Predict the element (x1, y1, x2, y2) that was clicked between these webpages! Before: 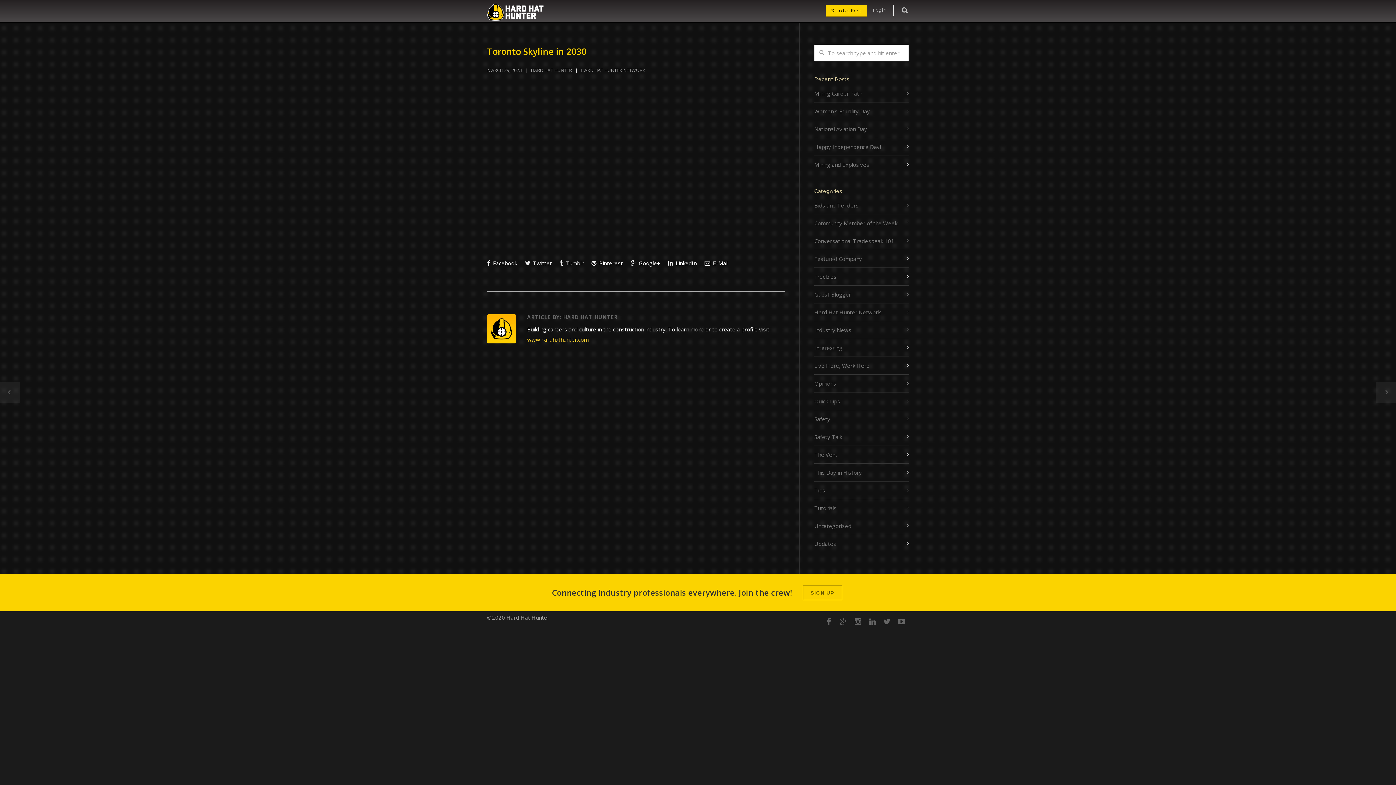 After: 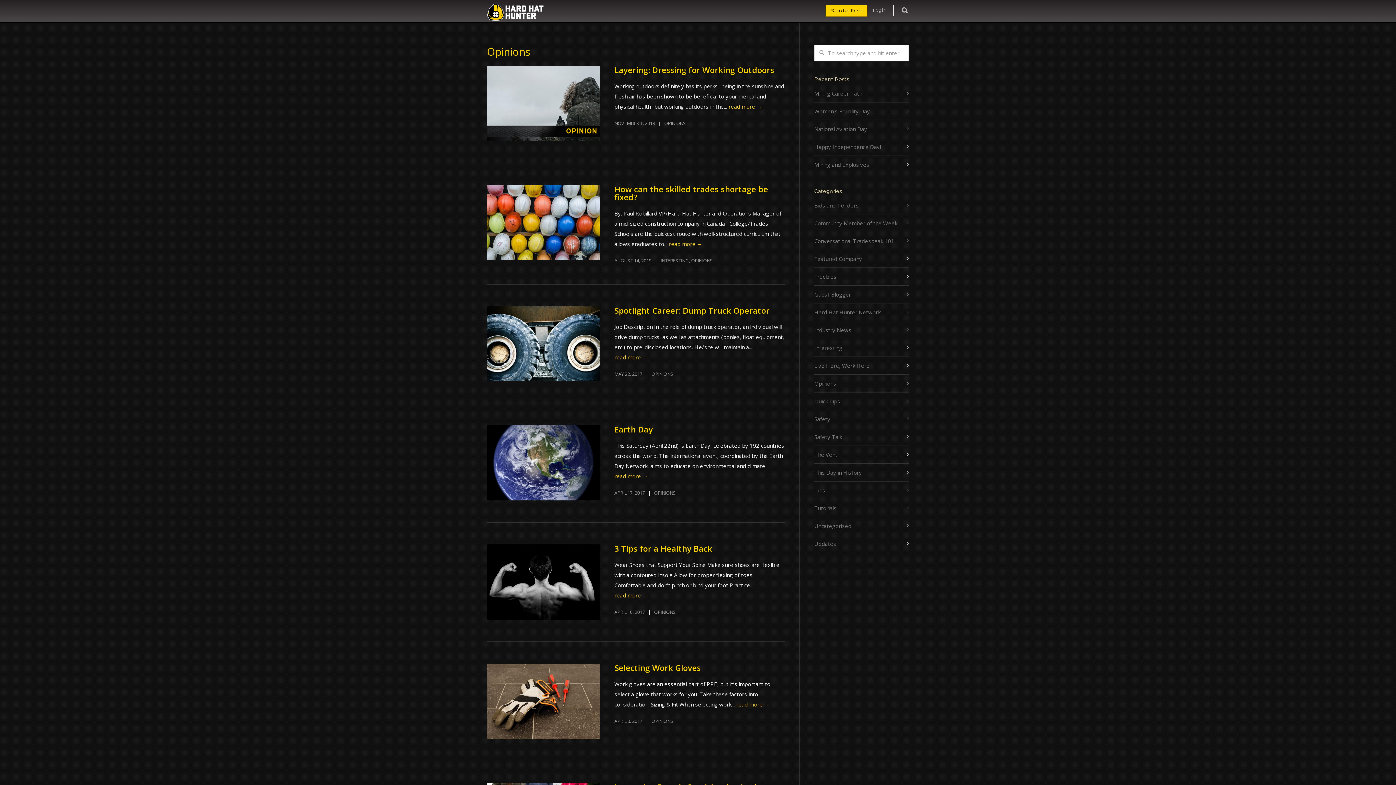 Action: bbox: (814, 378, 909, 388) label: Opinions